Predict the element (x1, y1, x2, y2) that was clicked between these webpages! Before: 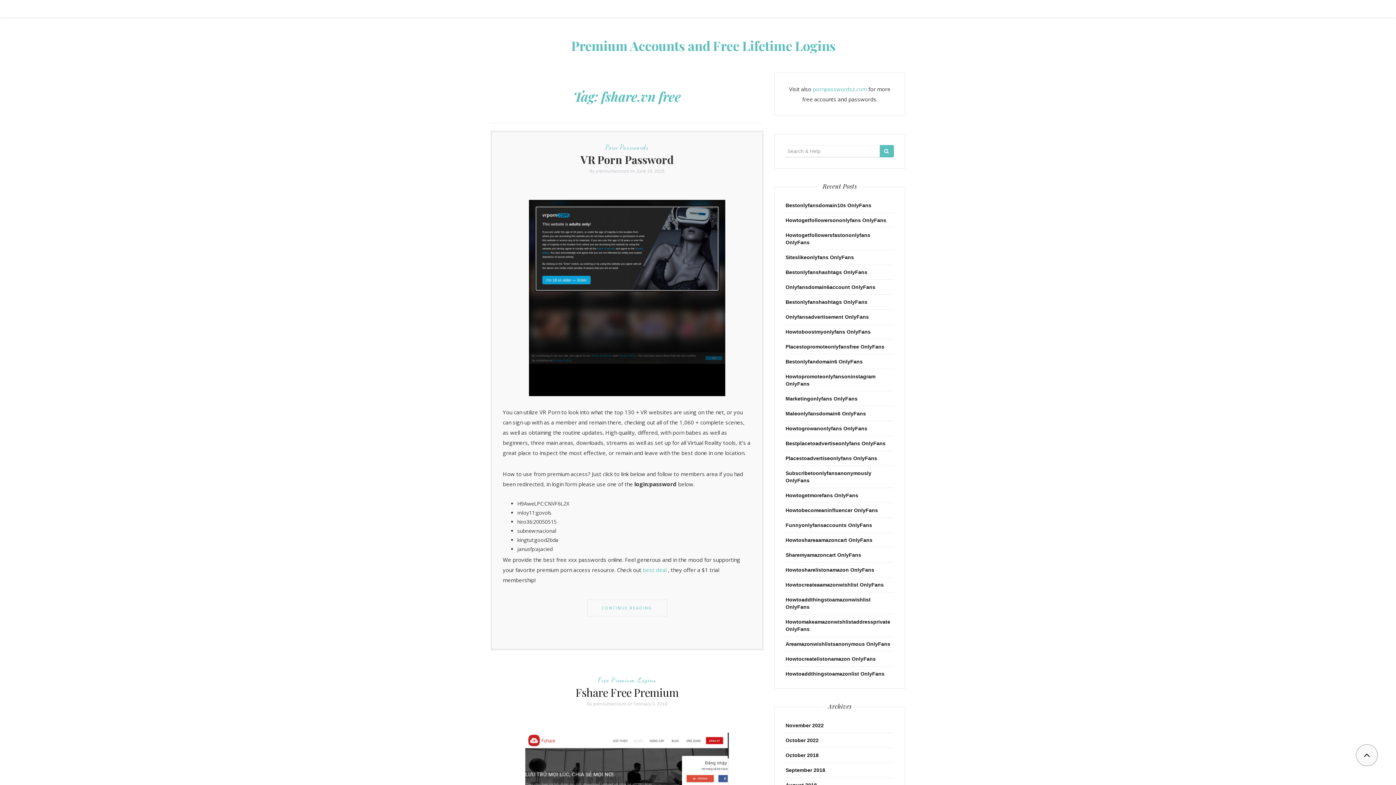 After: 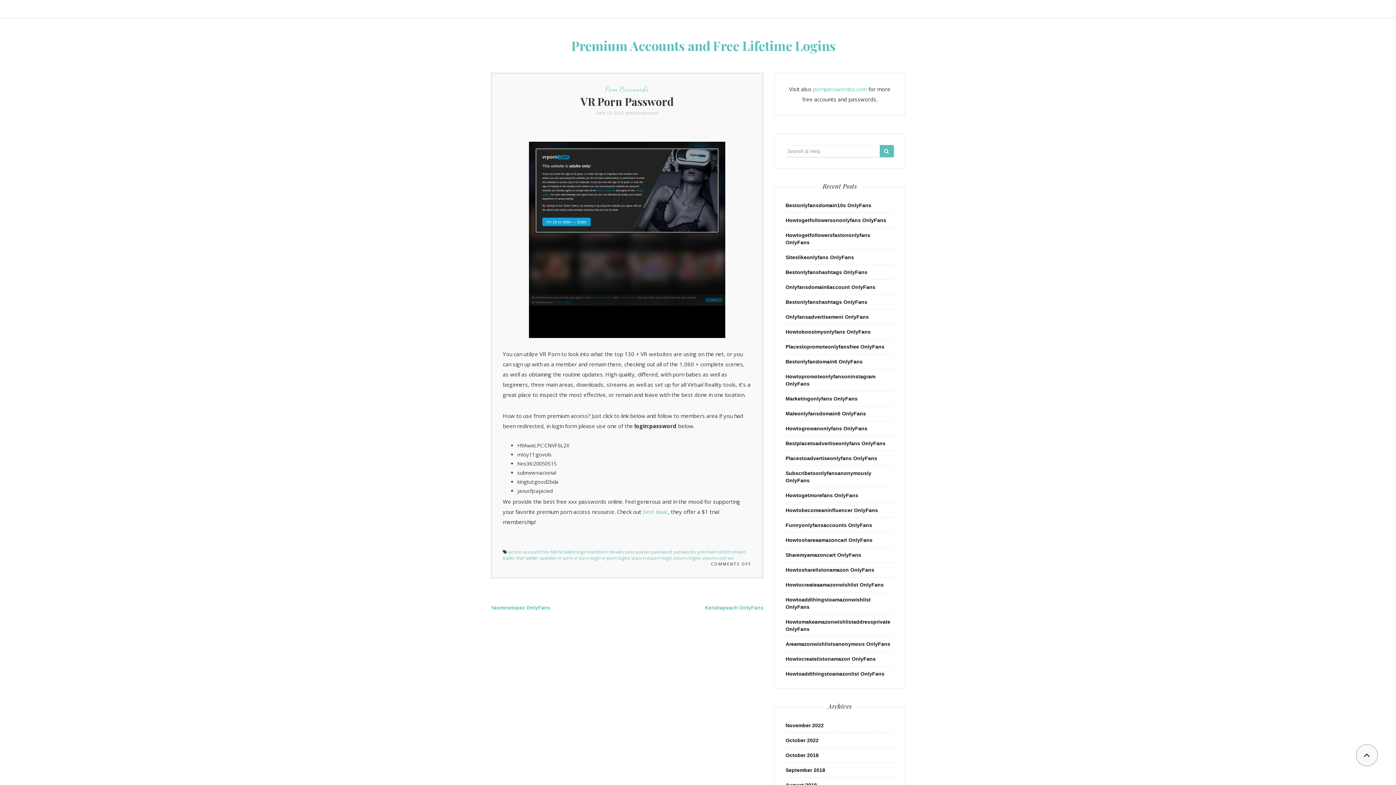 Action: bbox: (587, 600, 667, 616) label: CONTINUE READING